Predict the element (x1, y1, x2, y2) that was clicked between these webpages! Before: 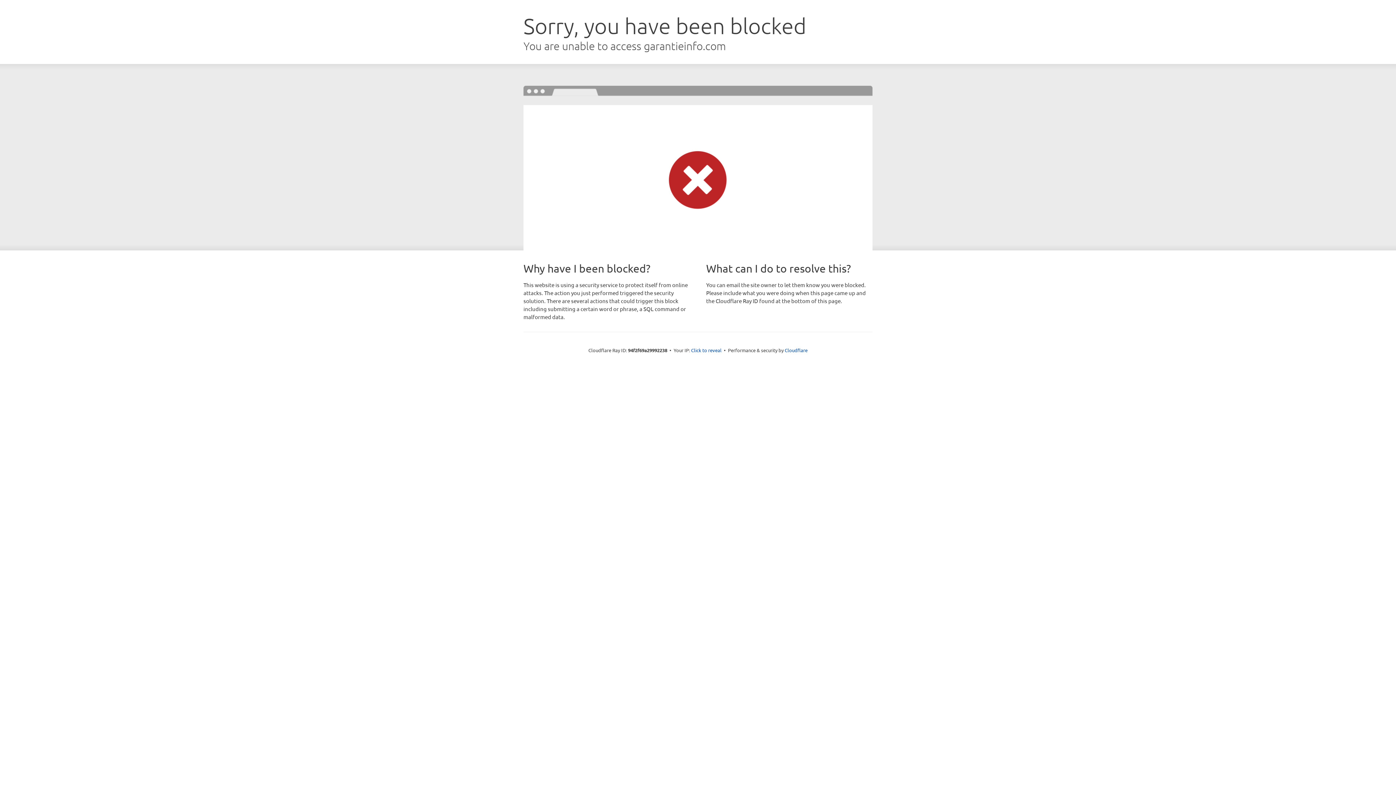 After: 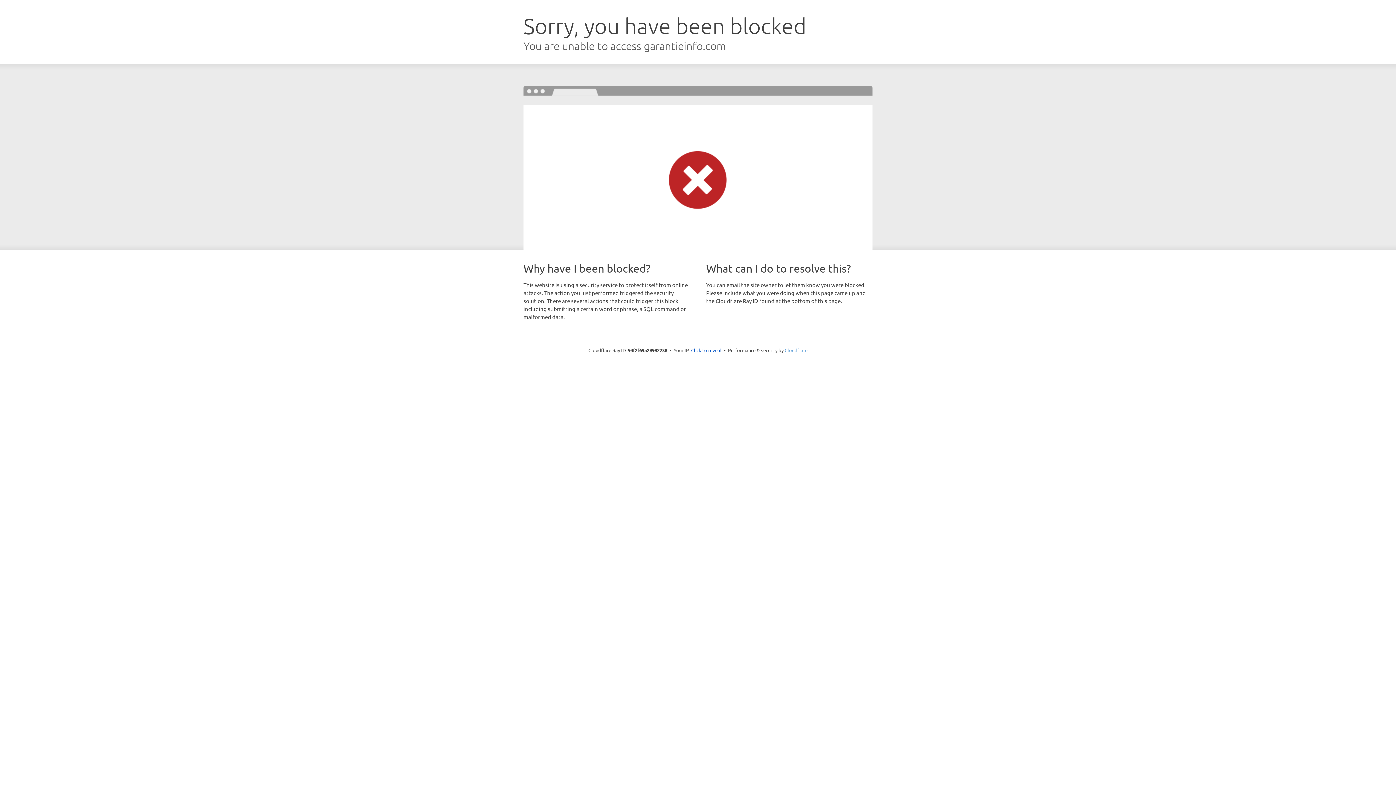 Action: label: Cloudflare bbox: (784, 347, 807, 353)